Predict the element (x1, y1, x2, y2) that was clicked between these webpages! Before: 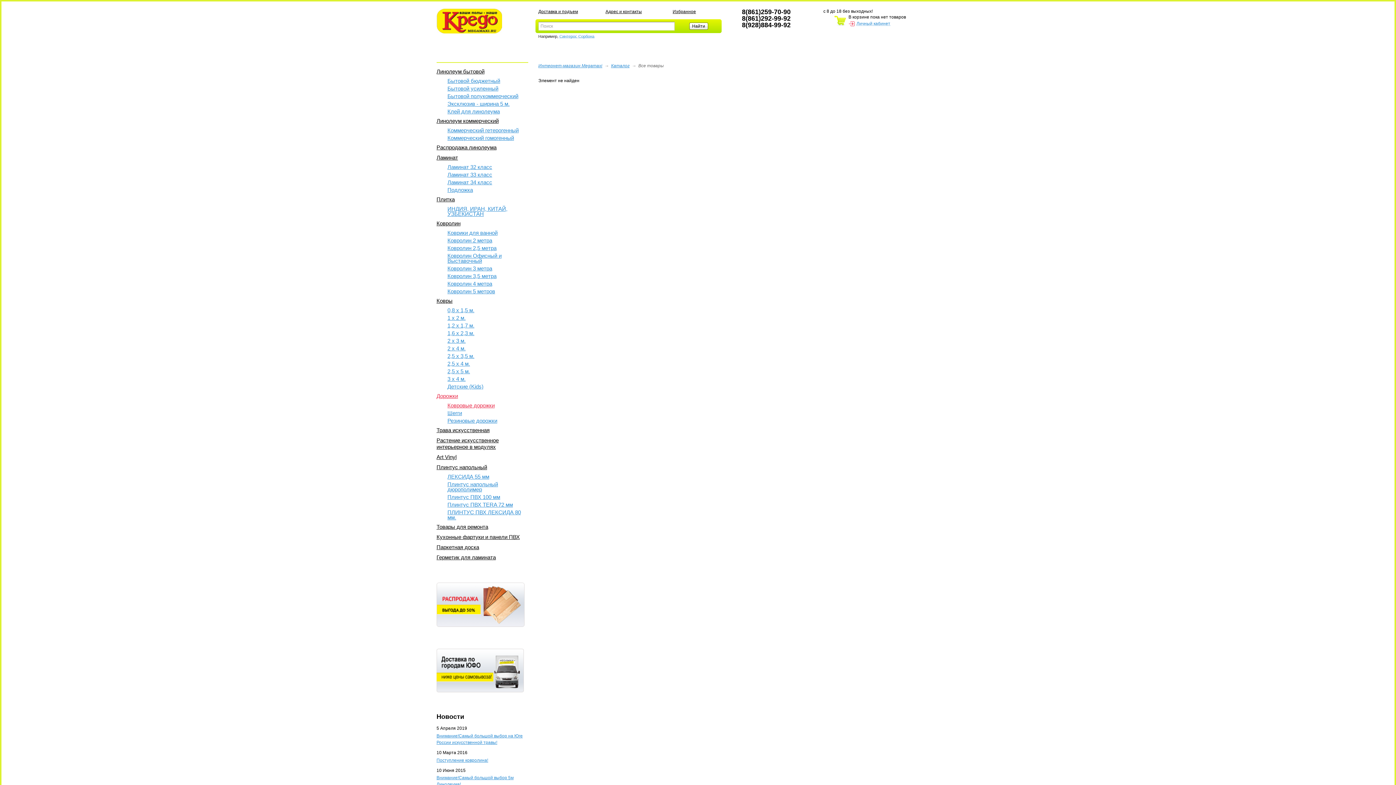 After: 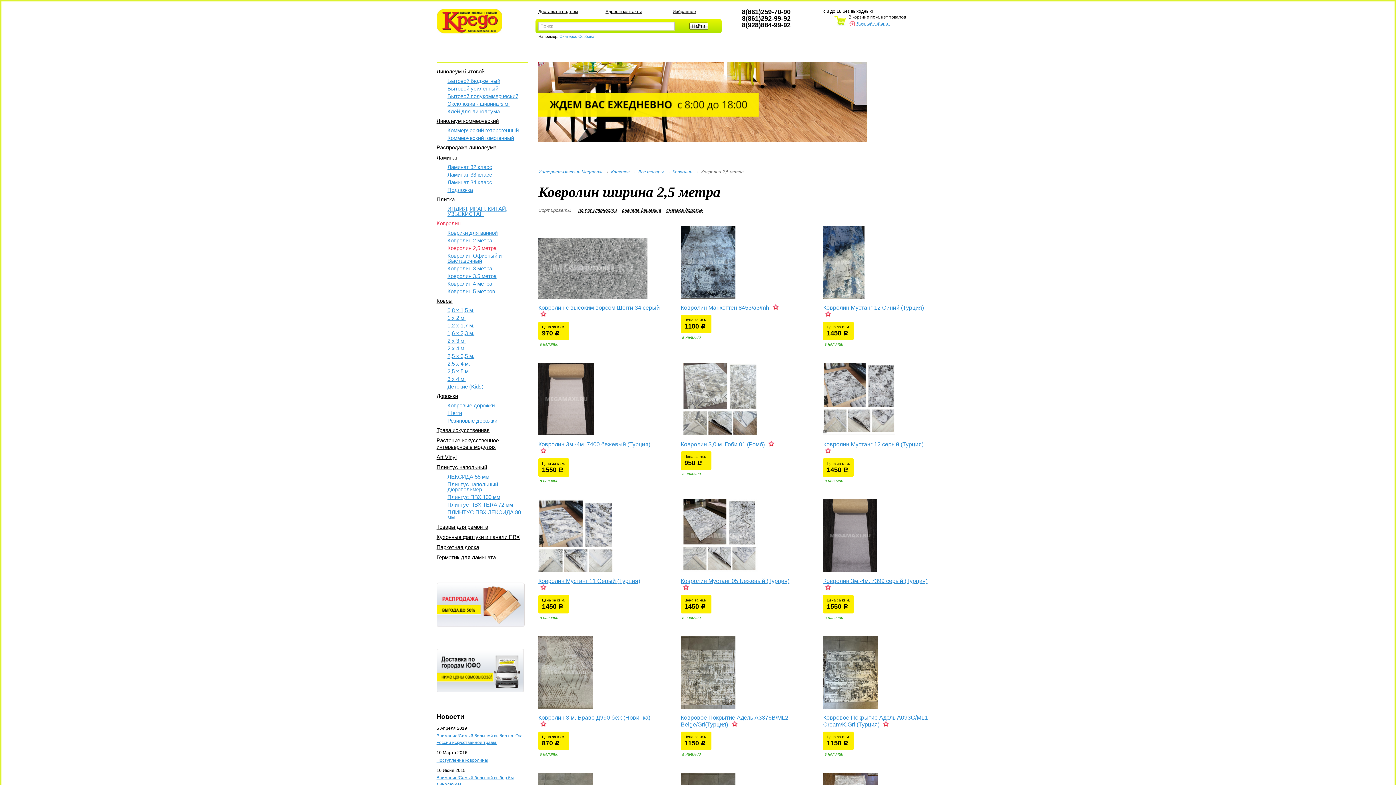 Action: label: Ковролин 2,5 метра bbox: (447, 245, 496, 251)